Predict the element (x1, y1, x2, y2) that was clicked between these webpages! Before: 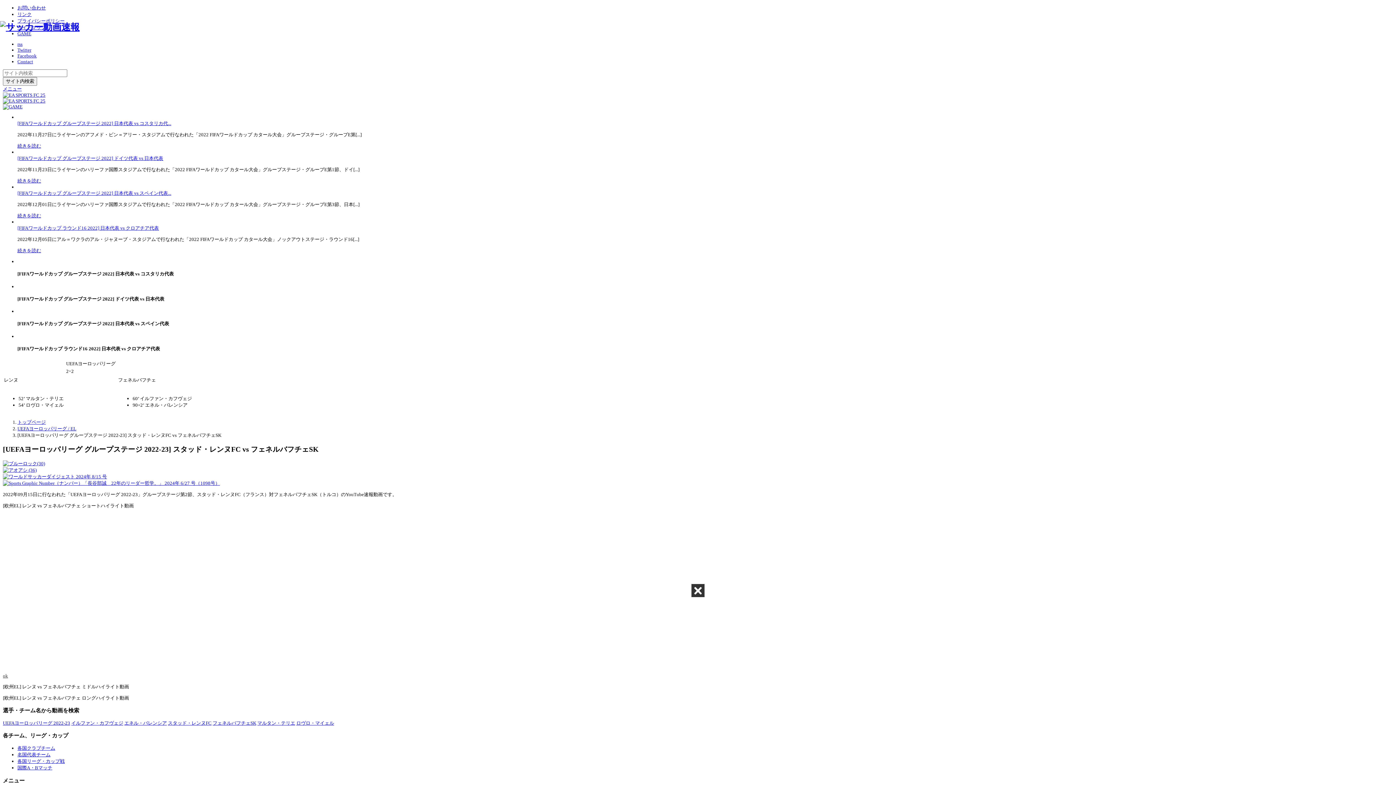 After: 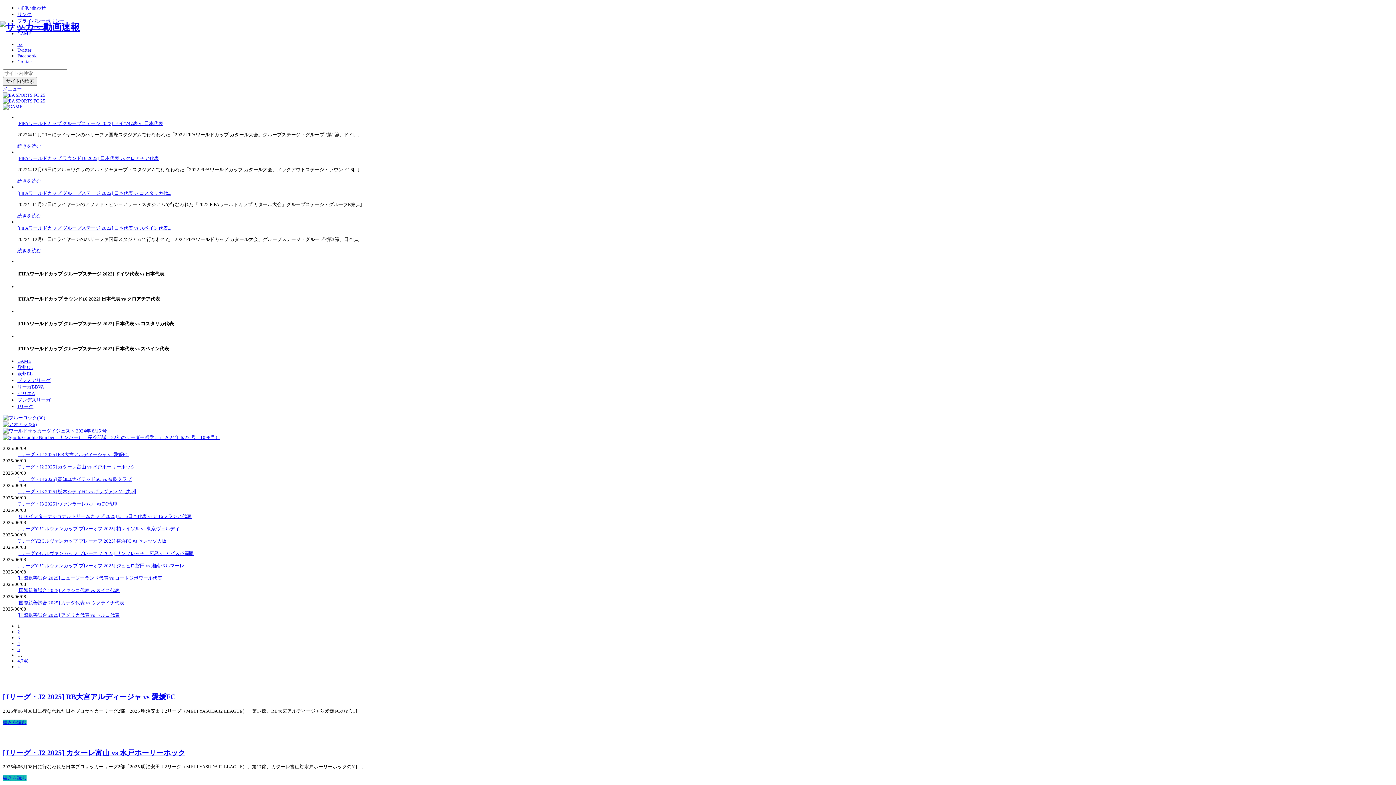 Action: label: トップページ bbox: (17, 419, 45, 425)